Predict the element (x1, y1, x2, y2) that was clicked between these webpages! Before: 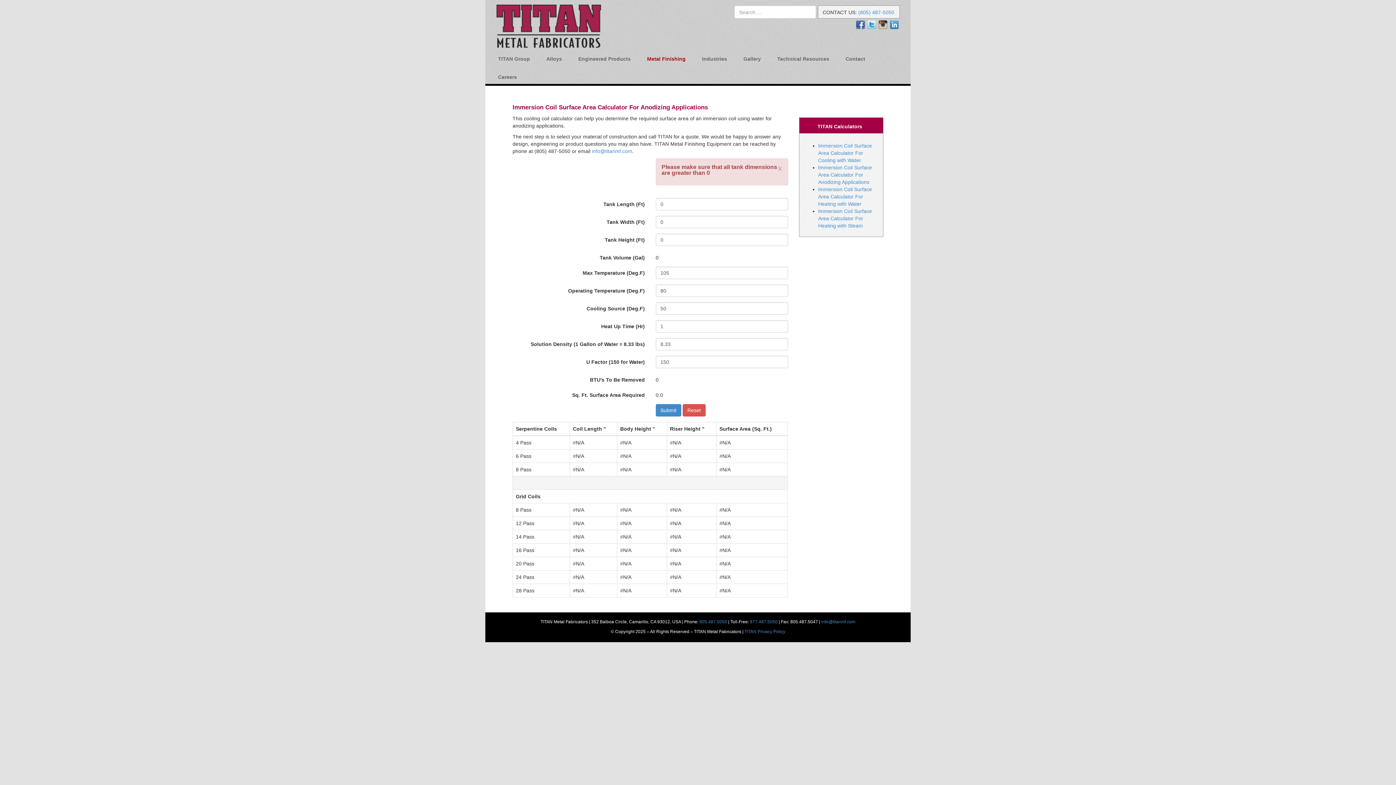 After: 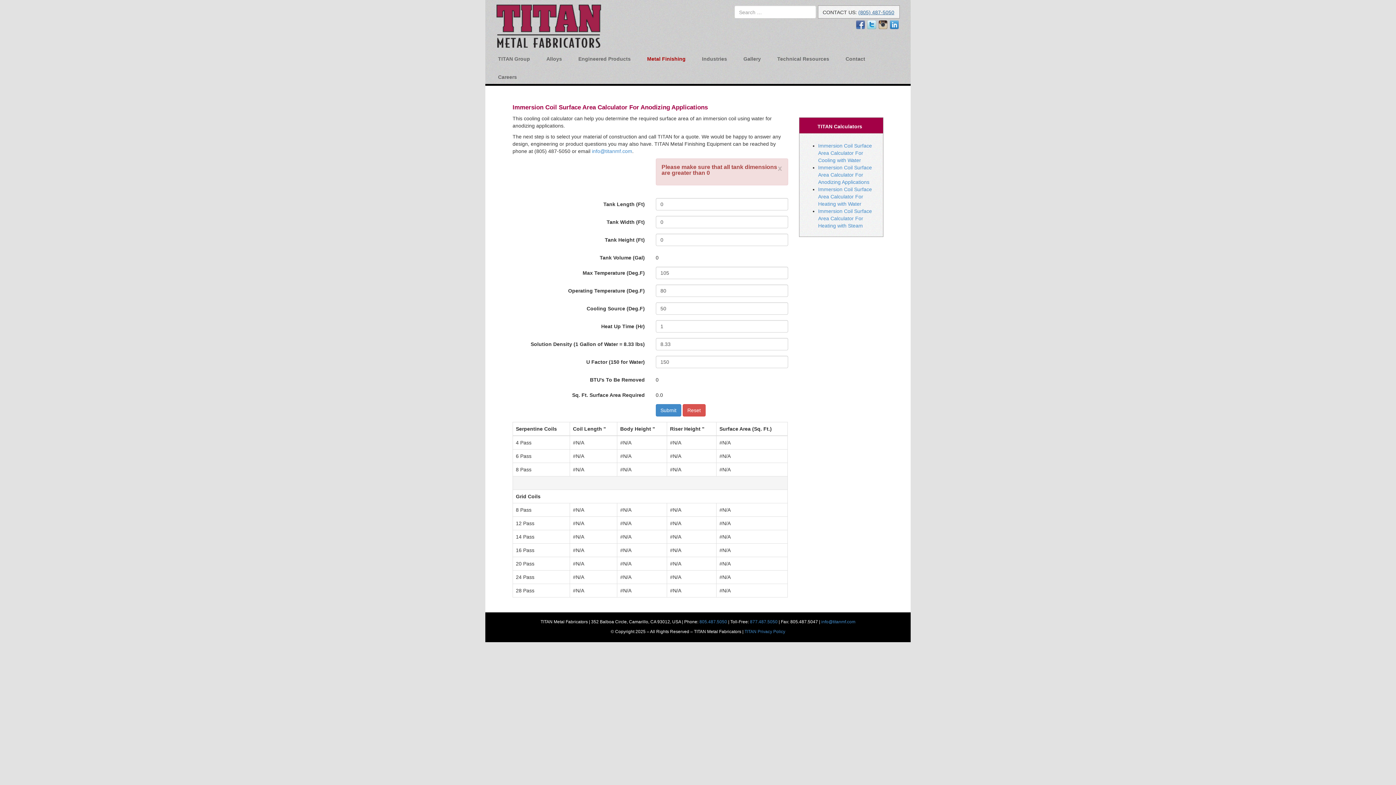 Action: bbox: (858, 9, 894, 15) label: (805) 487-5050